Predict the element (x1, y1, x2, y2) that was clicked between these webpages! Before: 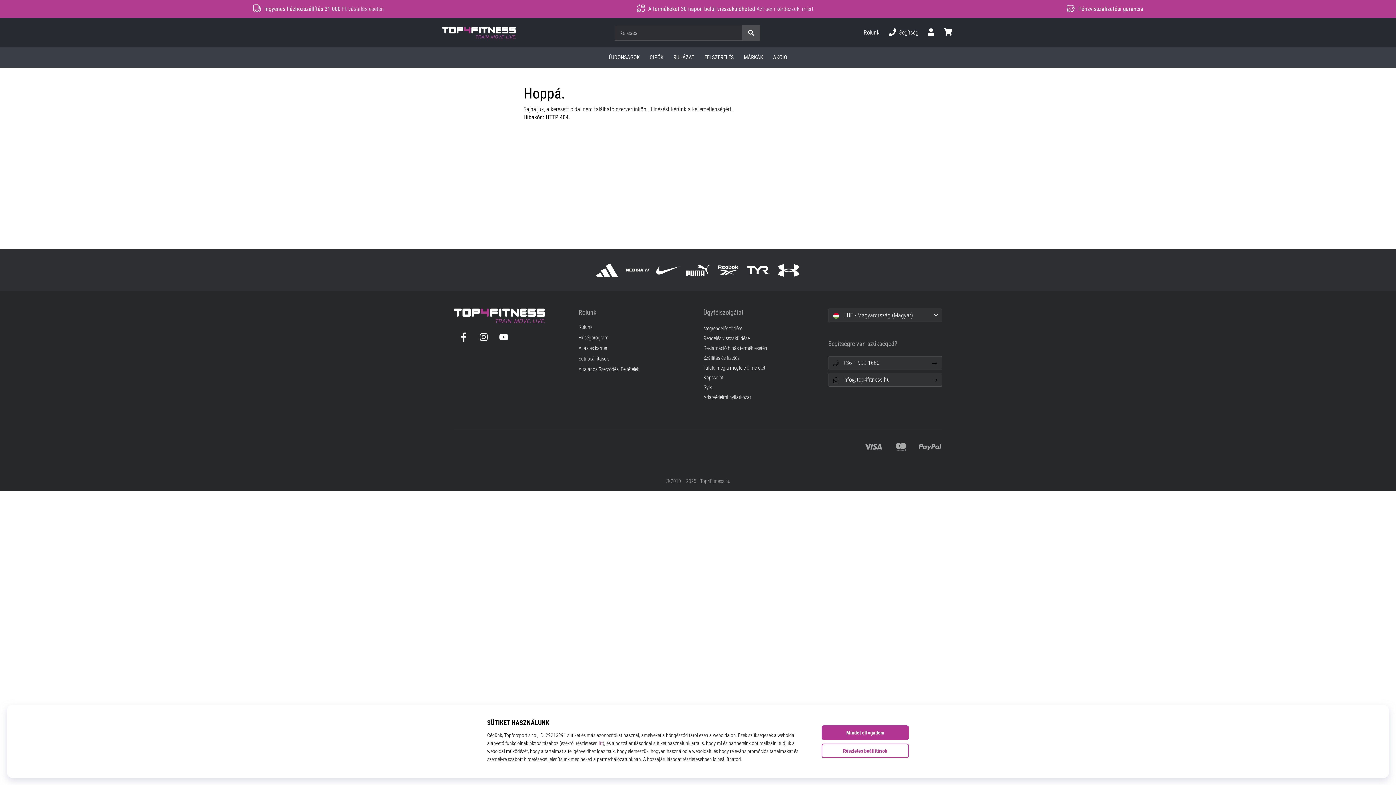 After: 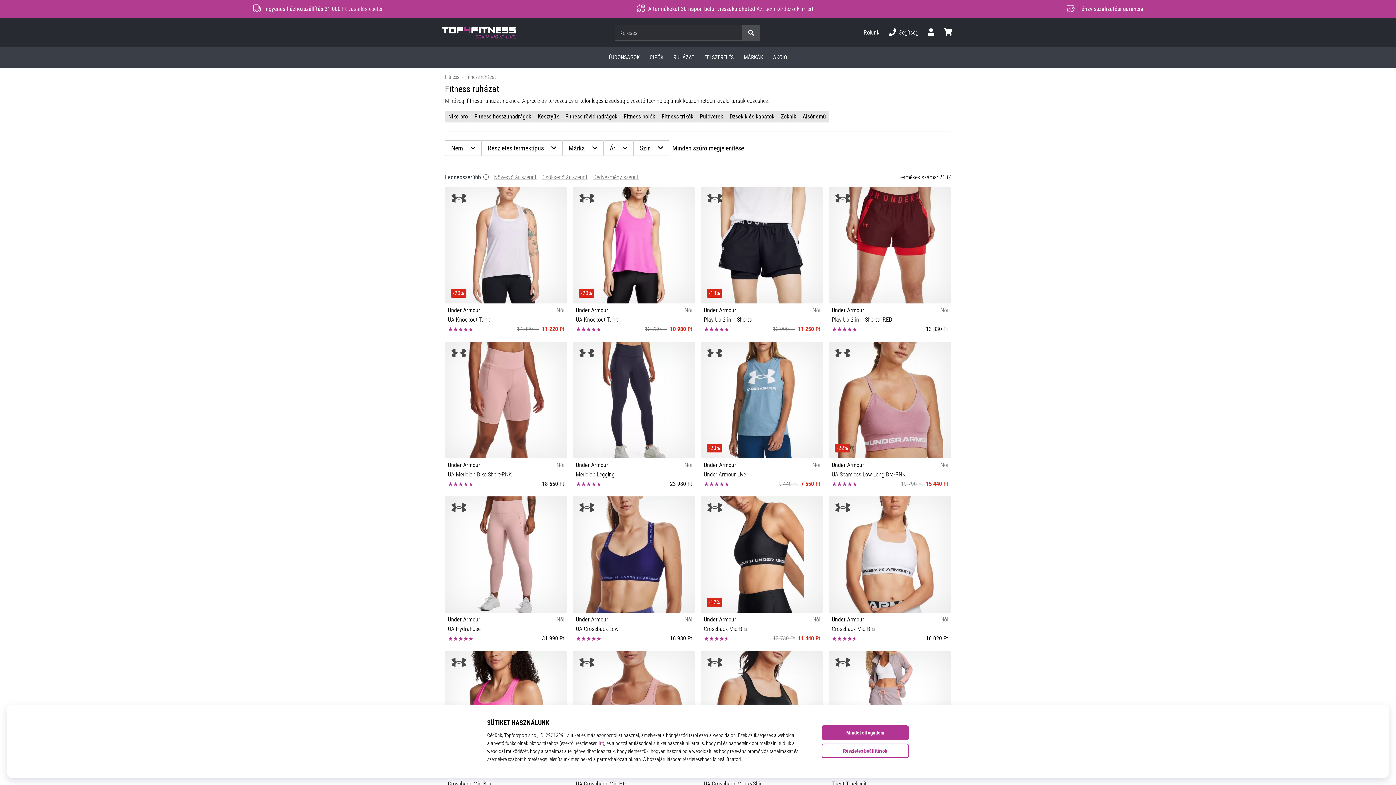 Action: label: RUHÁZAT bbox: (668, 47, 699, 67)